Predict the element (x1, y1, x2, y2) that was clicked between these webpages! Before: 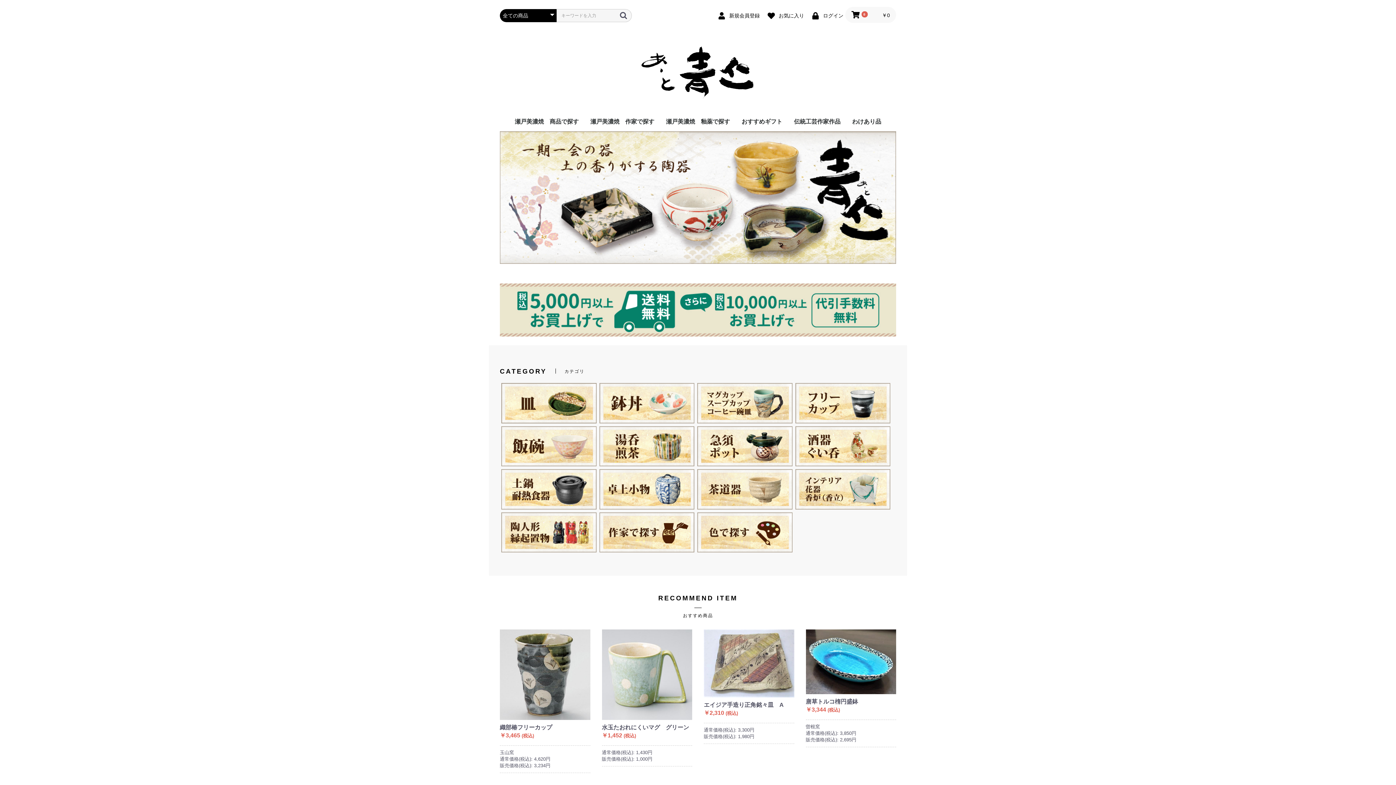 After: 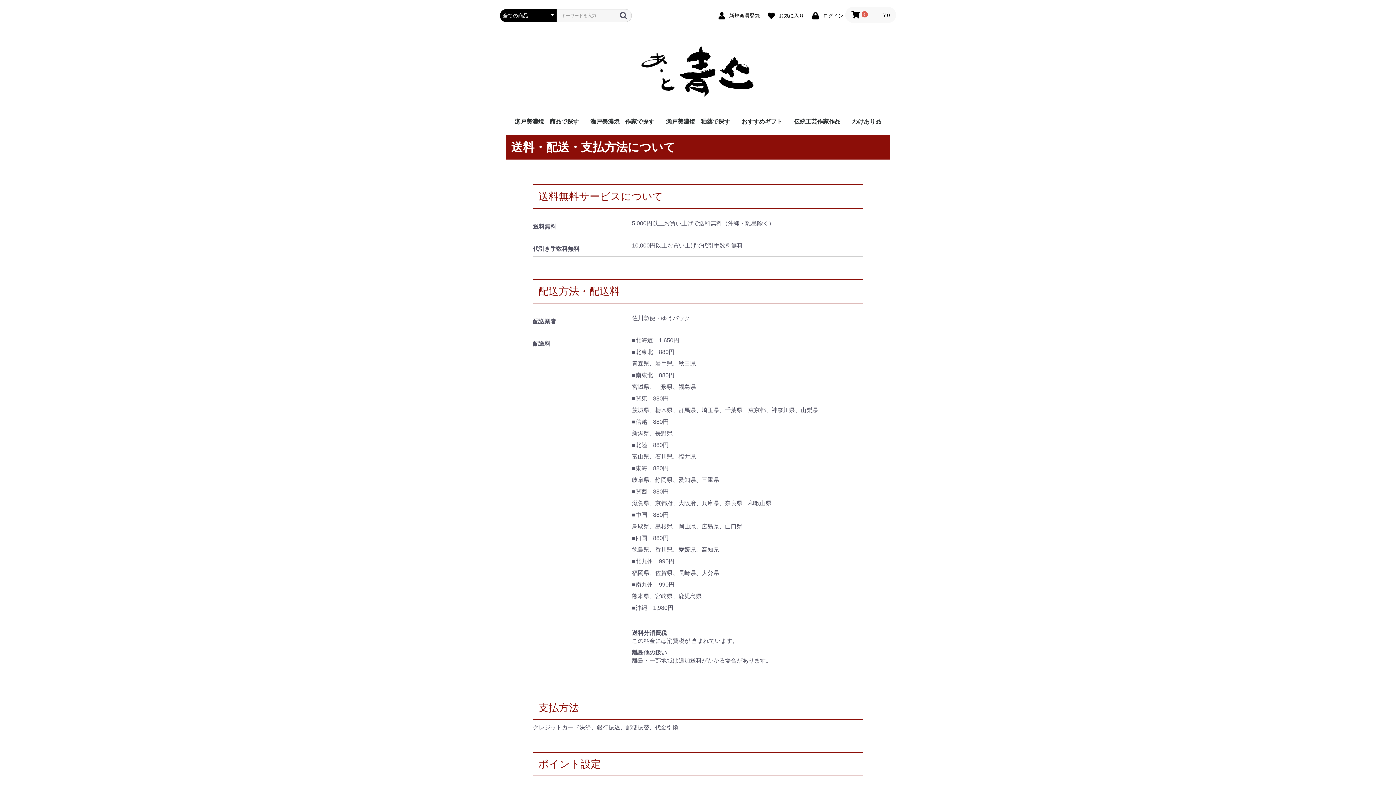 Action: bbox: (500, 283, 896, 336)